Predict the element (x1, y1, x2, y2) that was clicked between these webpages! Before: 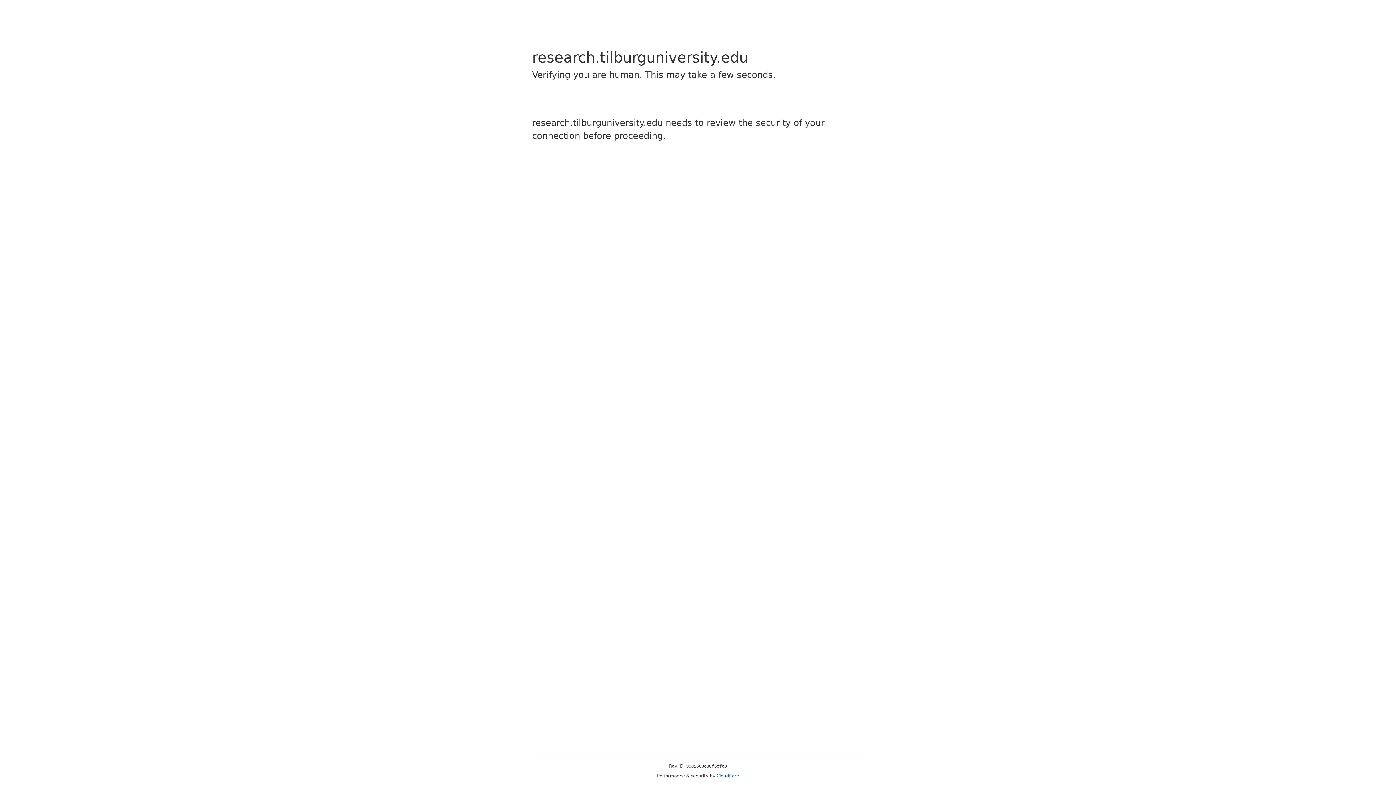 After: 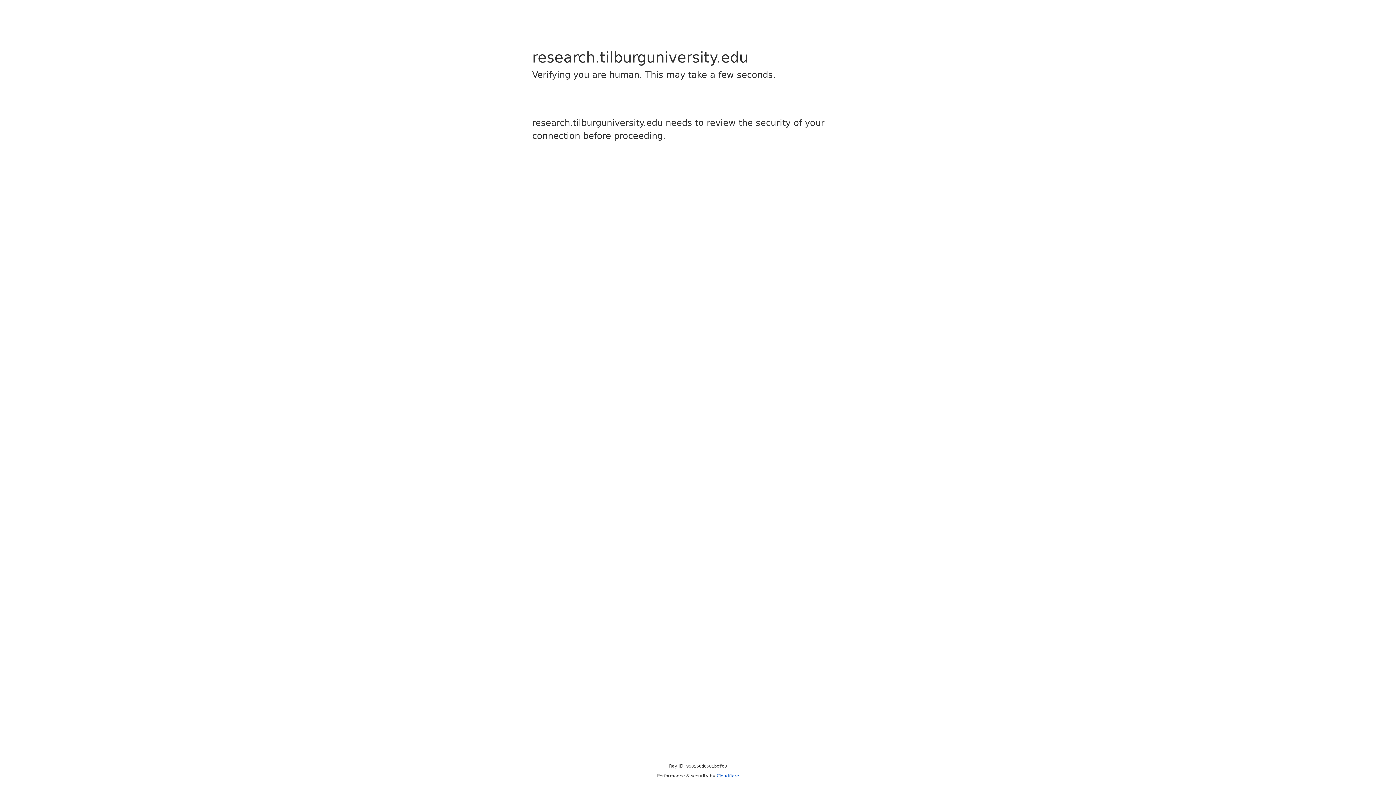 Action: bbox: (716, 773, 739, 778) label: Cloudflare